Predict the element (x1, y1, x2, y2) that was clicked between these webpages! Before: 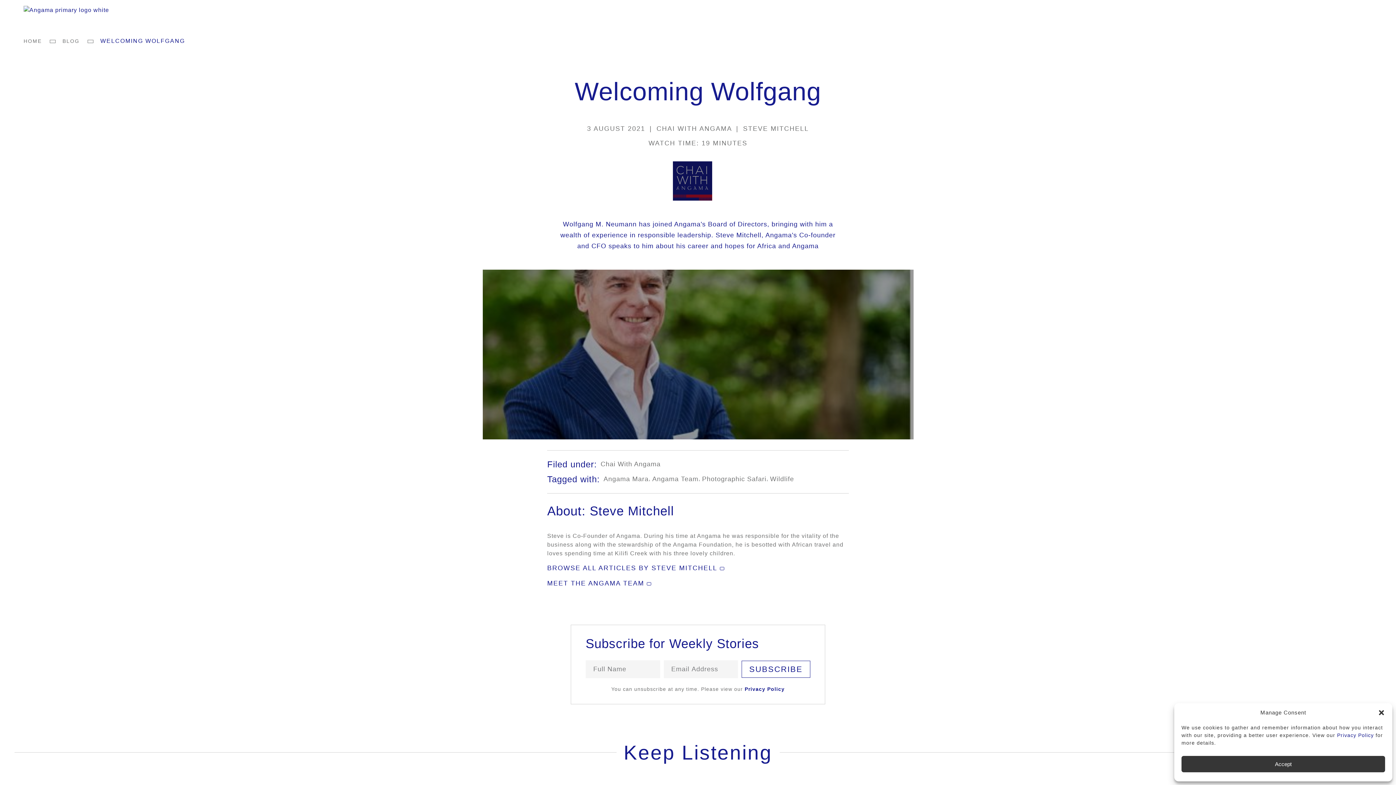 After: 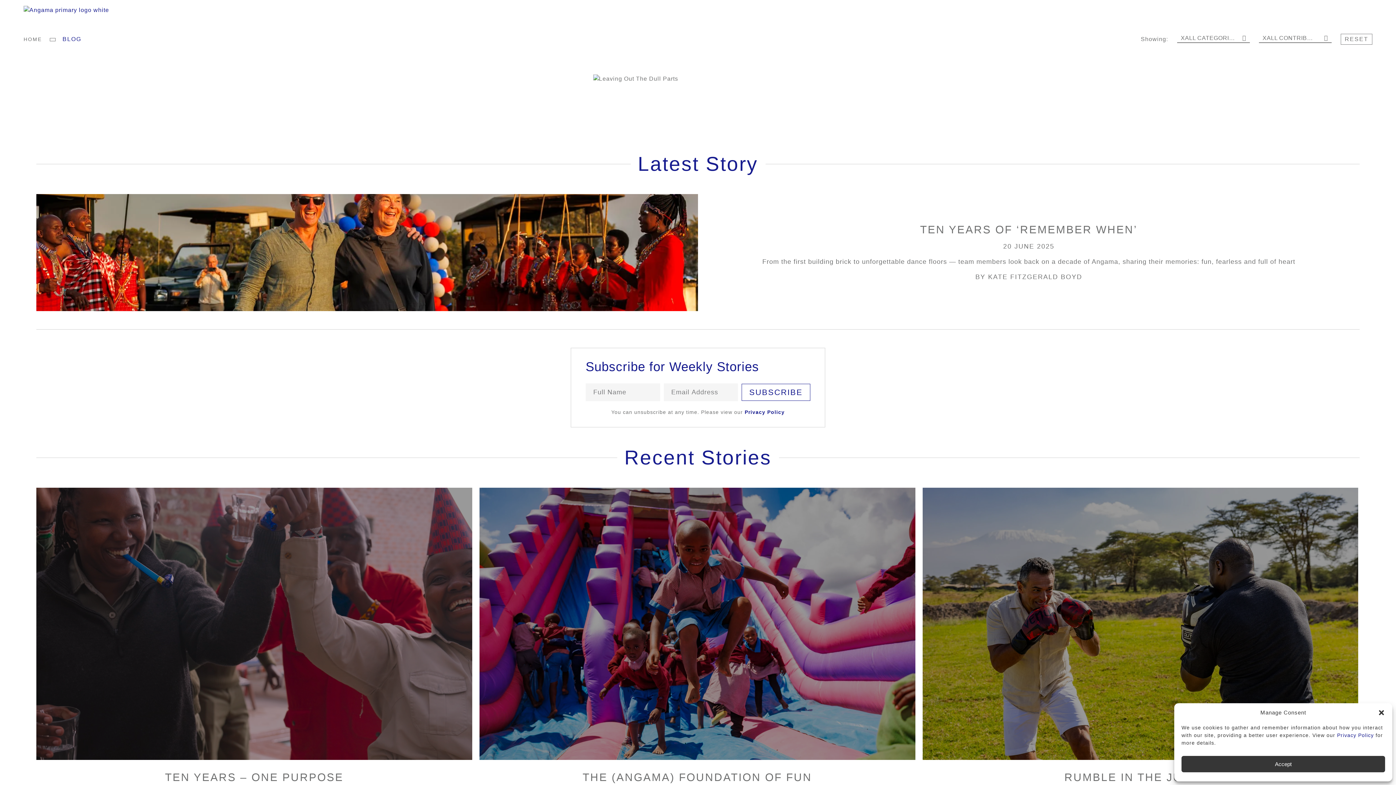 Action: label: STORIES bbox: (300, 2, 335, 17)